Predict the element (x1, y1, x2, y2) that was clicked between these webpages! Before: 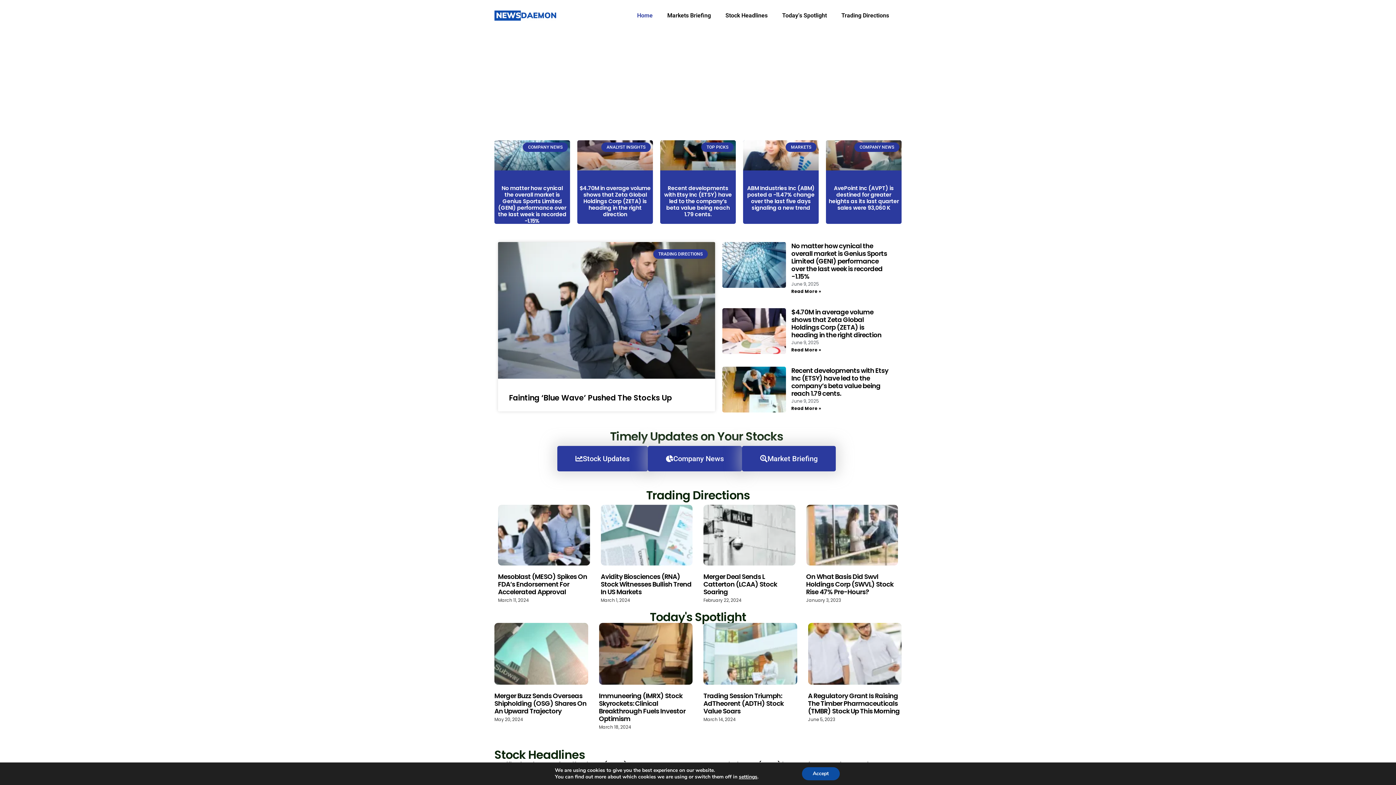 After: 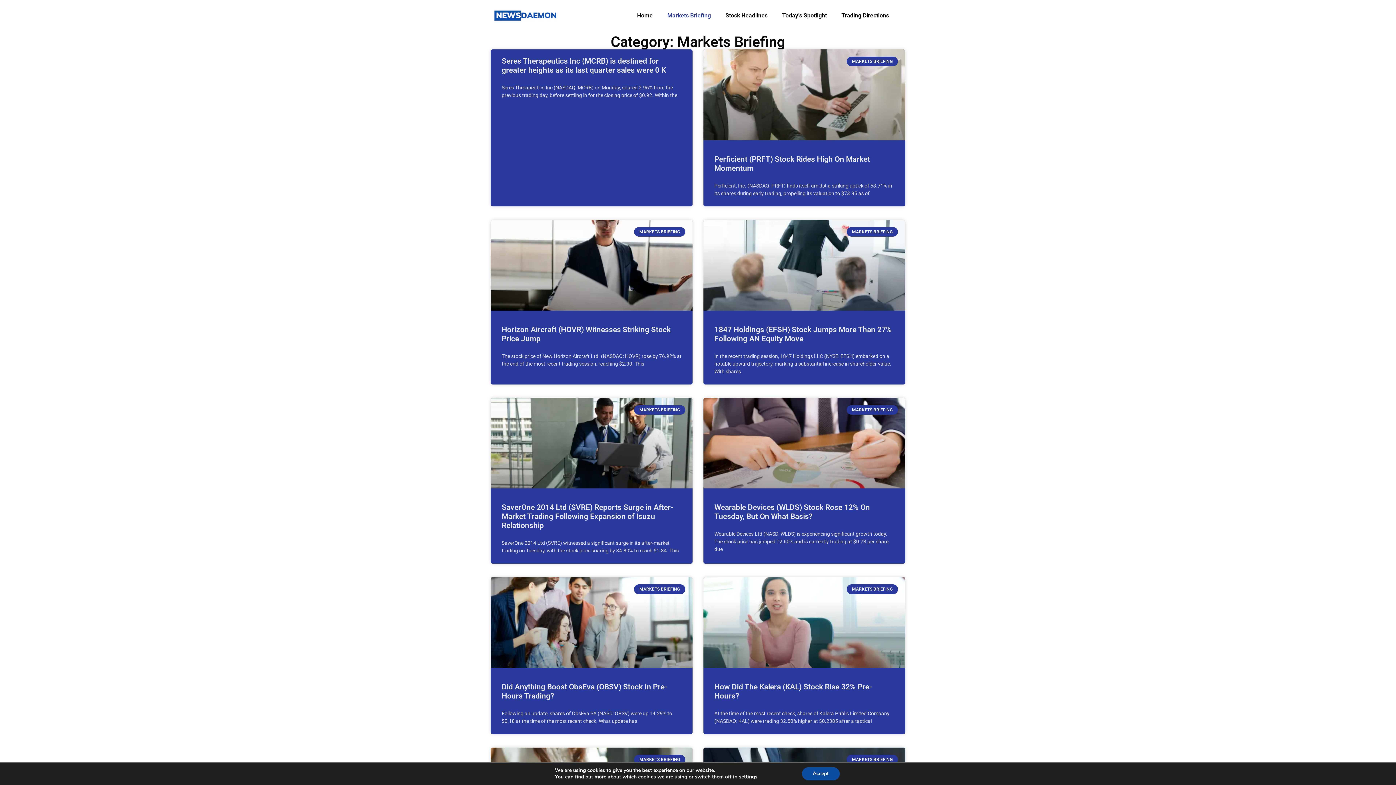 Action: label: Market Briefing bbox: (742, 446, 836, 471)